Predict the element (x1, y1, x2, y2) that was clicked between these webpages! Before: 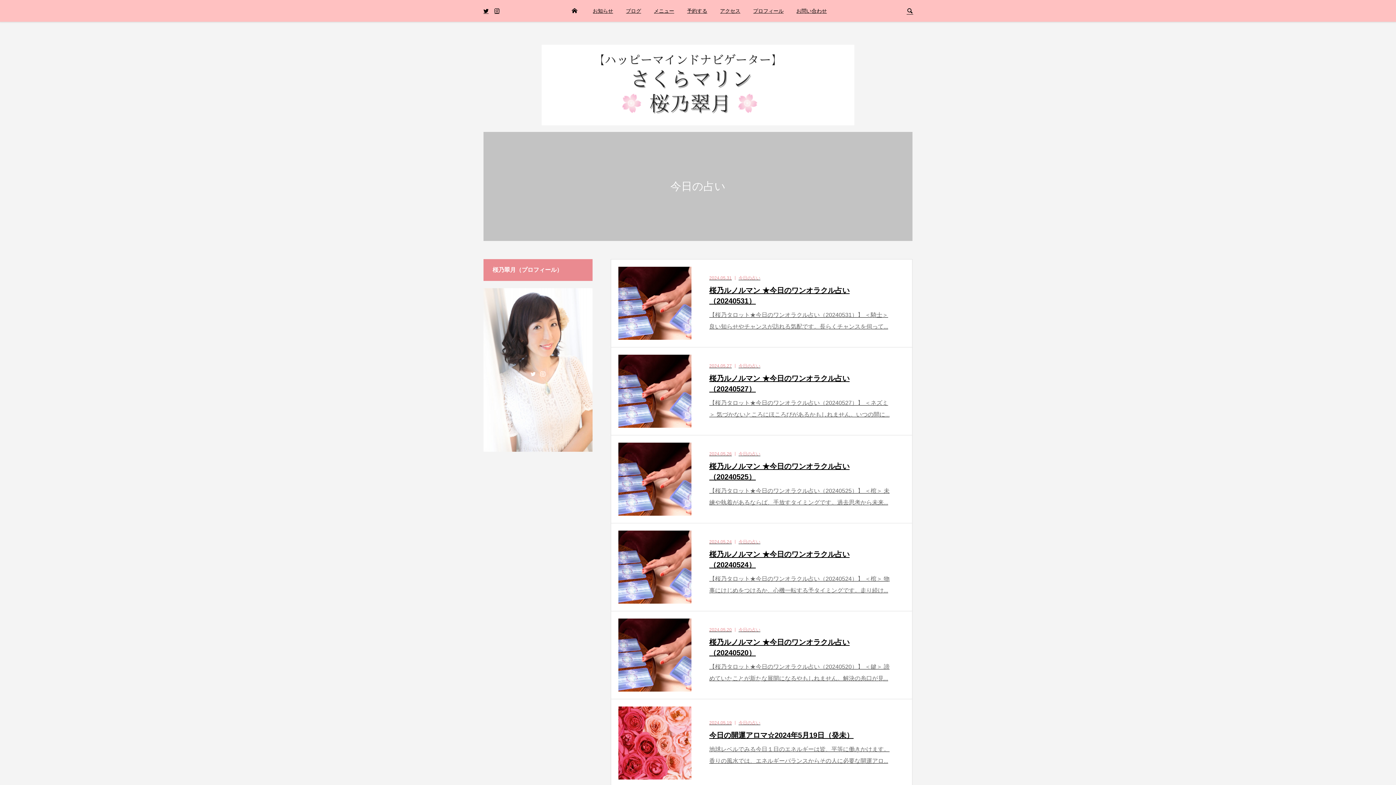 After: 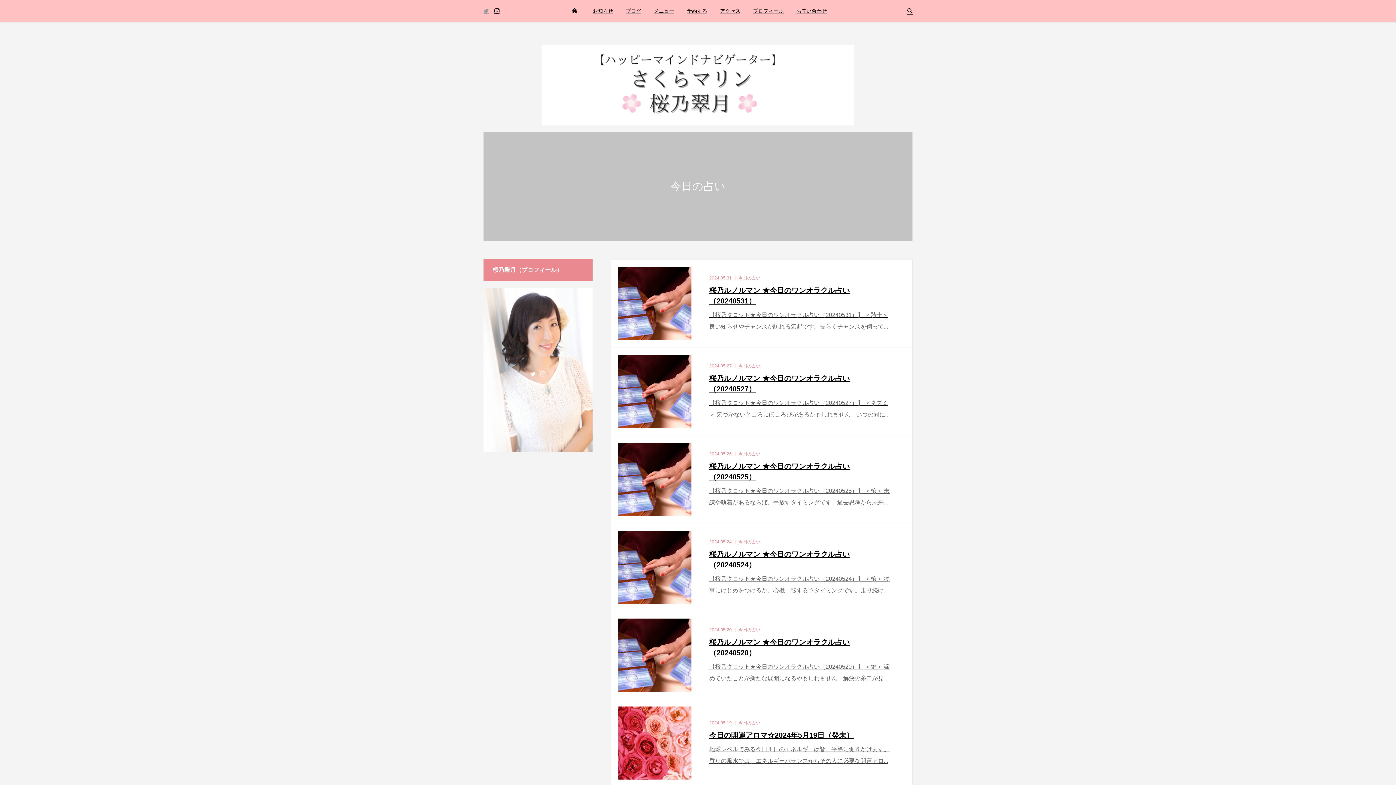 Action: bbox: (483, 8, 488, 14)